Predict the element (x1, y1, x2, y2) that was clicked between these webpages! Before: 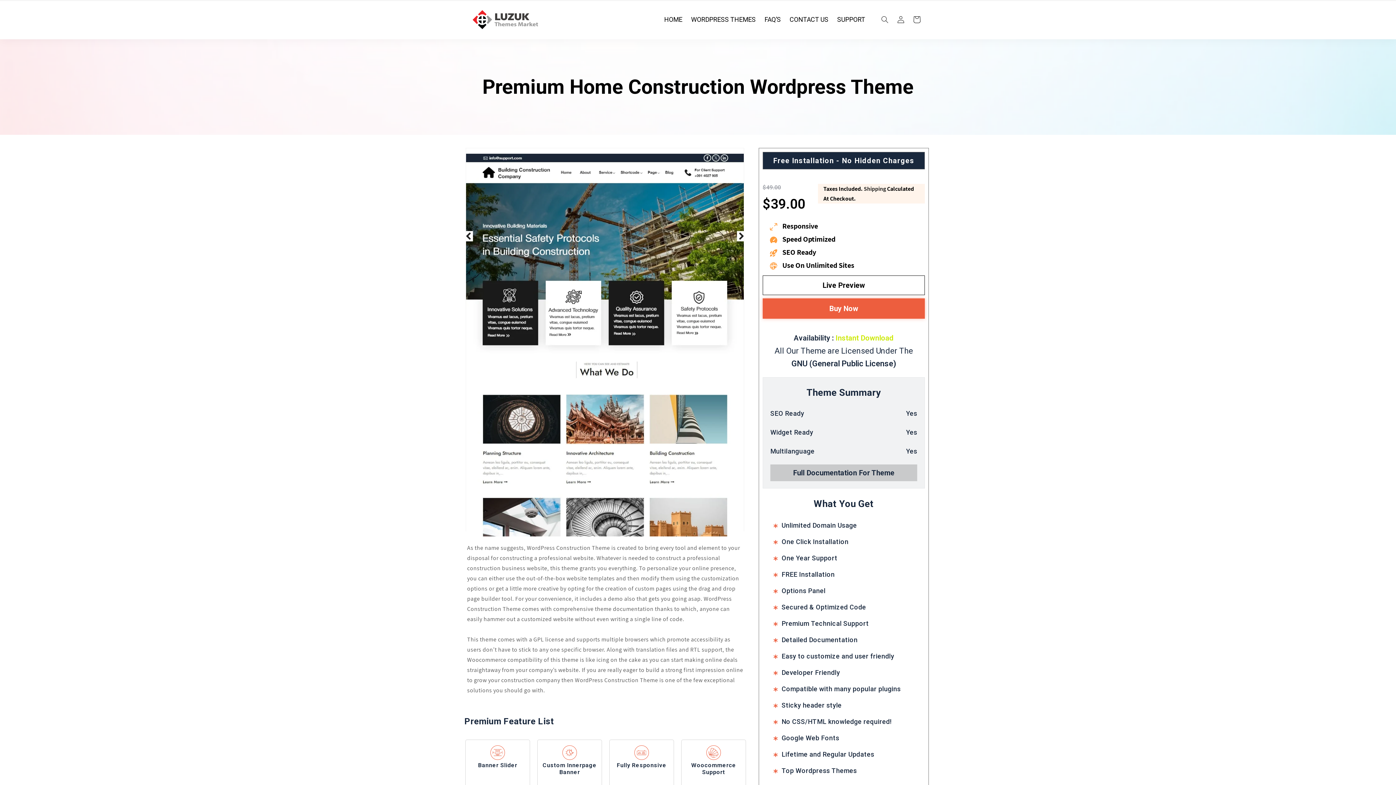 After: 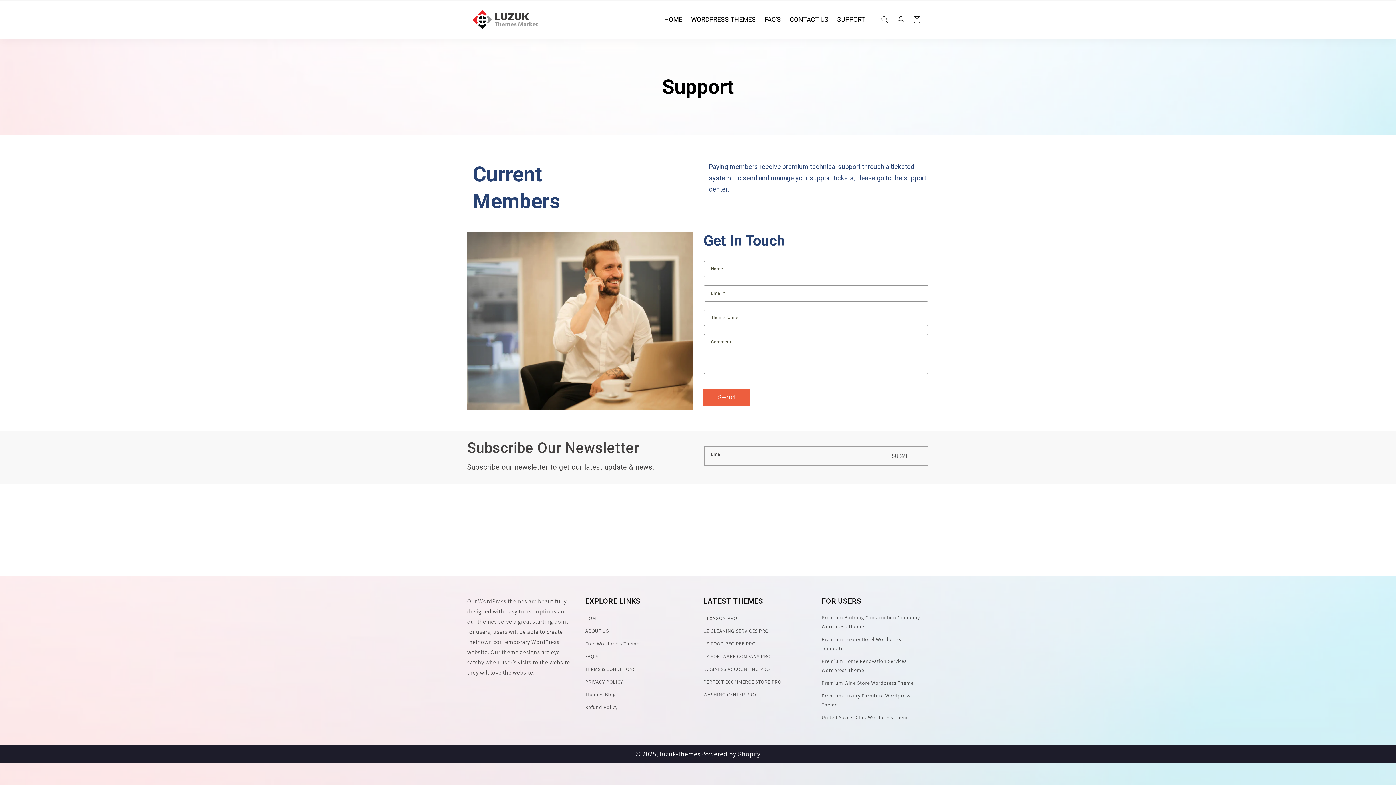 Action: bbox: (833, 11, 869, 28) label: SUPPORT